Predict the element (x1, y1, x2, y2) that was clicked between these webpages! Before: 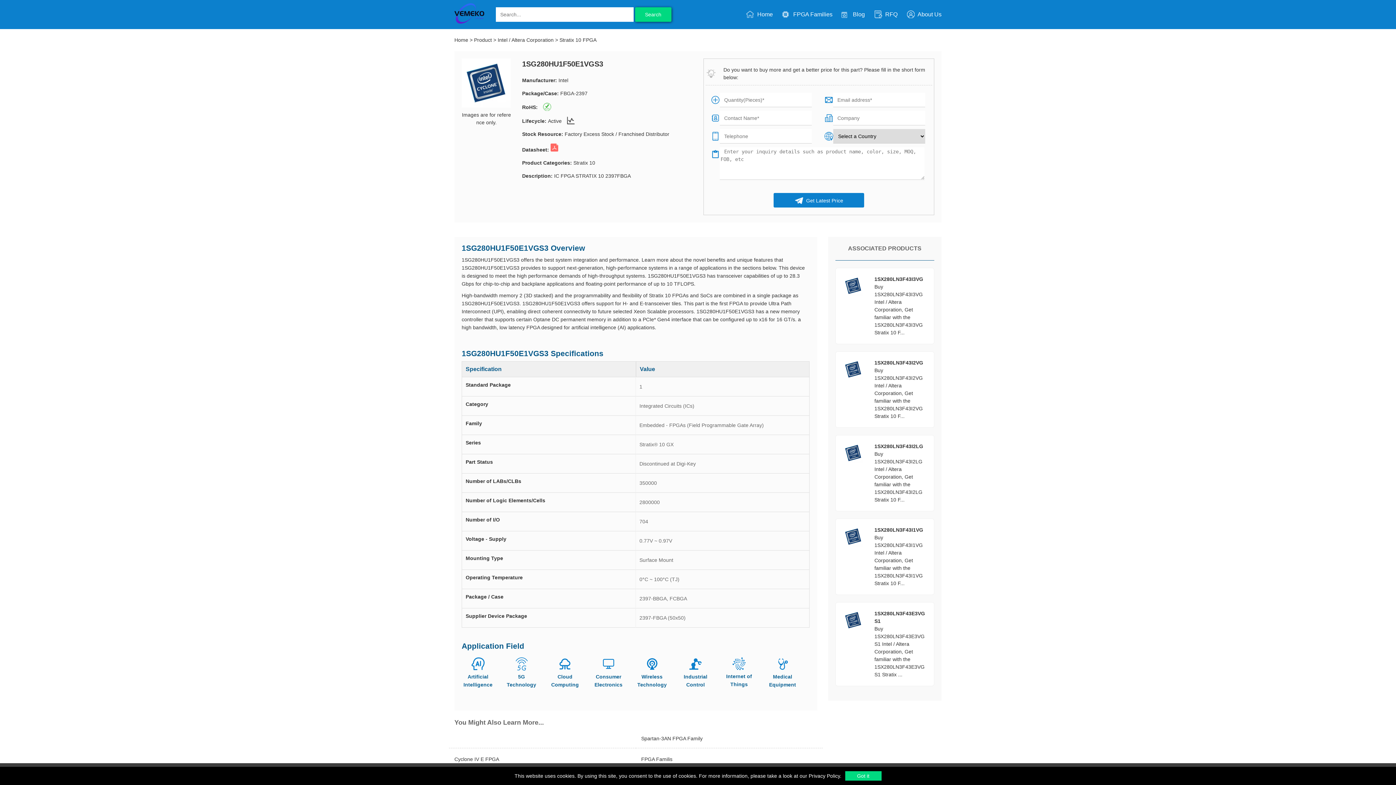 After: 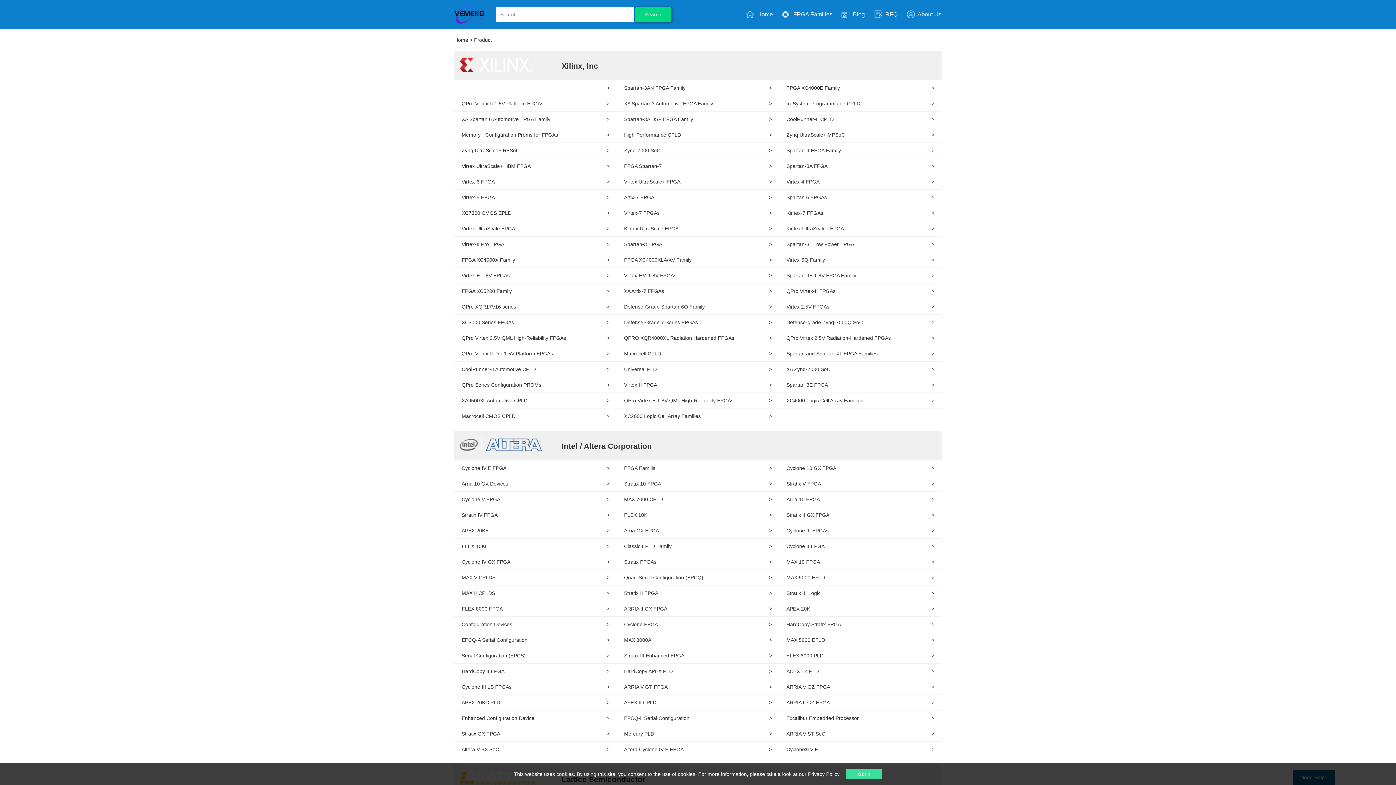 Action: label: Product bbox: (474, 37, 492, 42)